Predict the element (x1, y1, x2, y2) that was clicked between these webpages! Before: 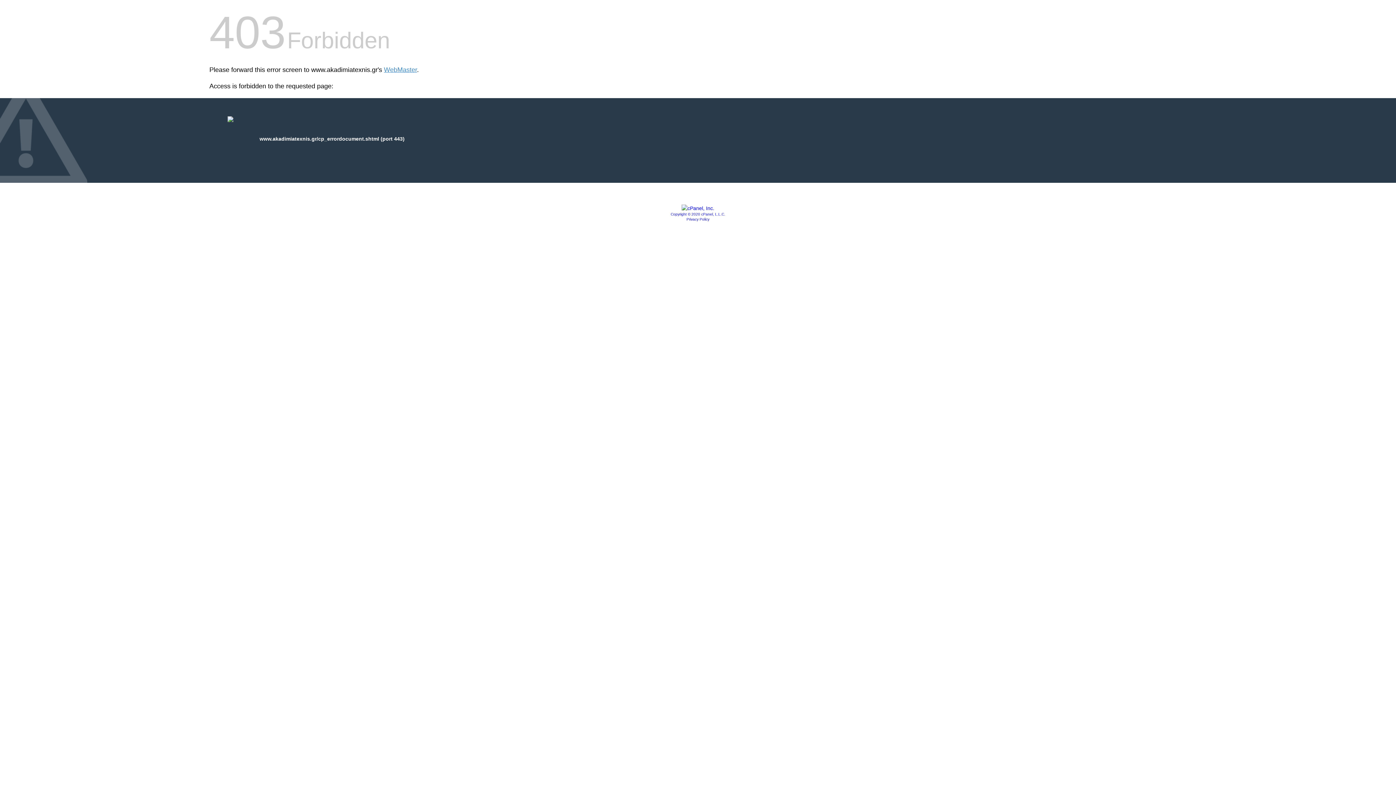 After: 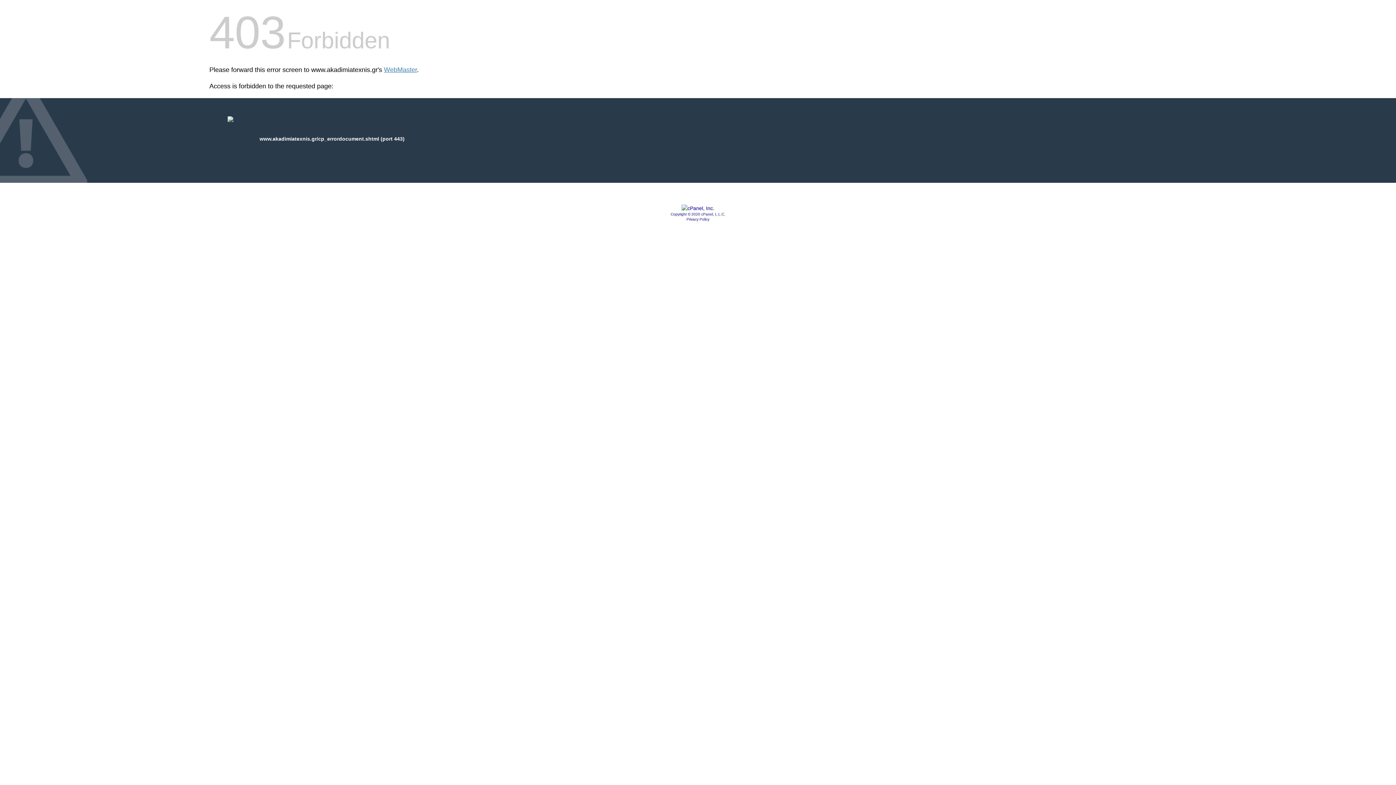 Action: bbox: (681, 205, 714, 211)